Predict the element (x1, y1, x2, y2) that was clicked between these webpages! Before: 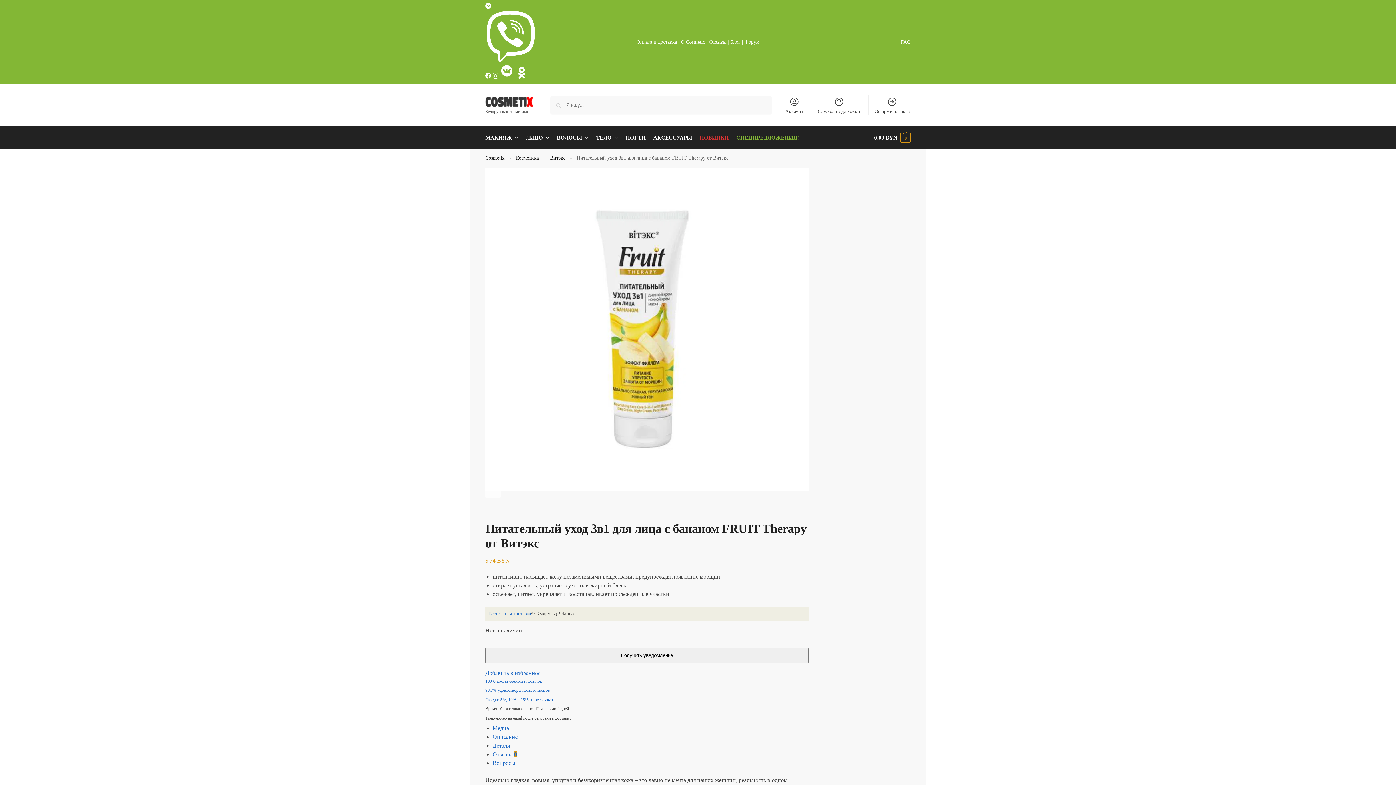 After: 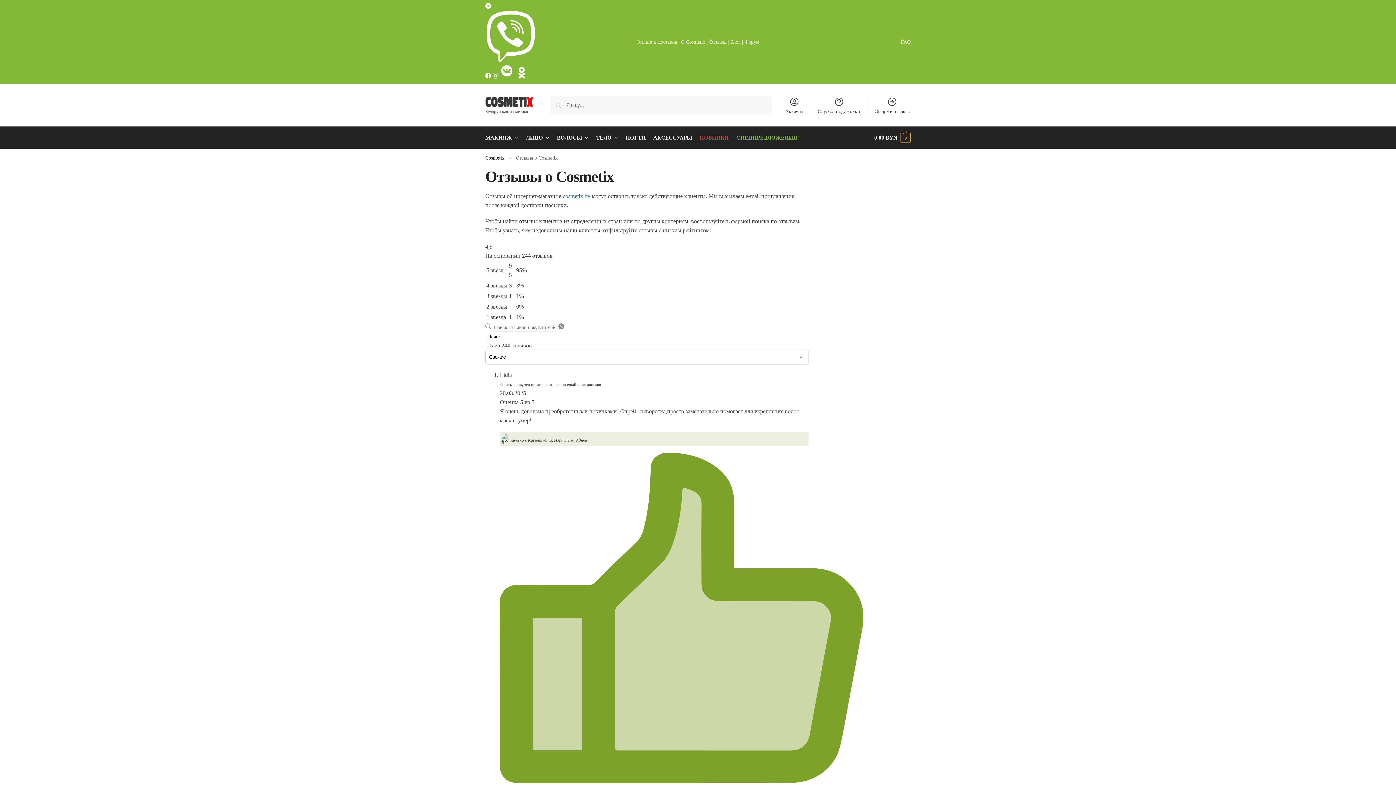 Action: label: 98,7% удовлетворенность клиентов bbox: (485, 688, 550, 693)